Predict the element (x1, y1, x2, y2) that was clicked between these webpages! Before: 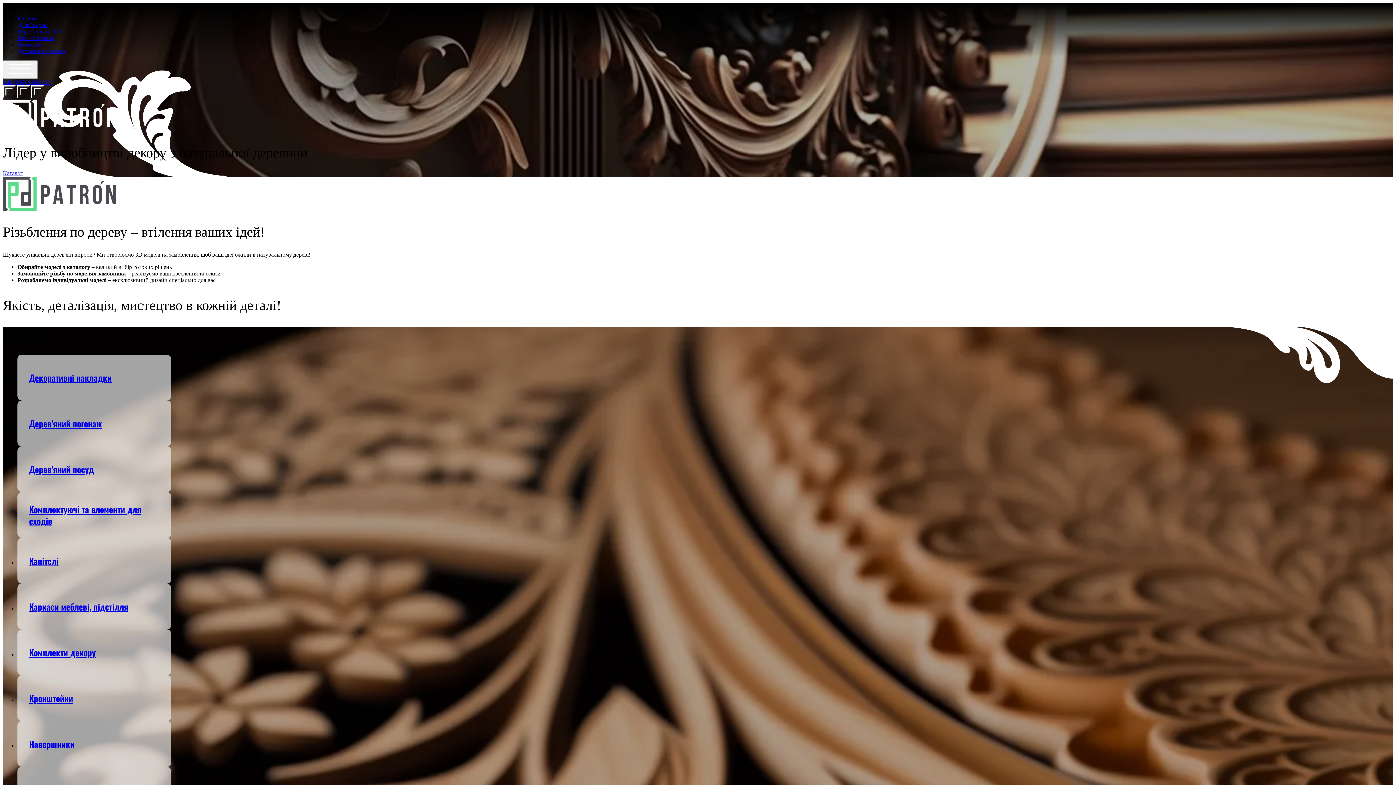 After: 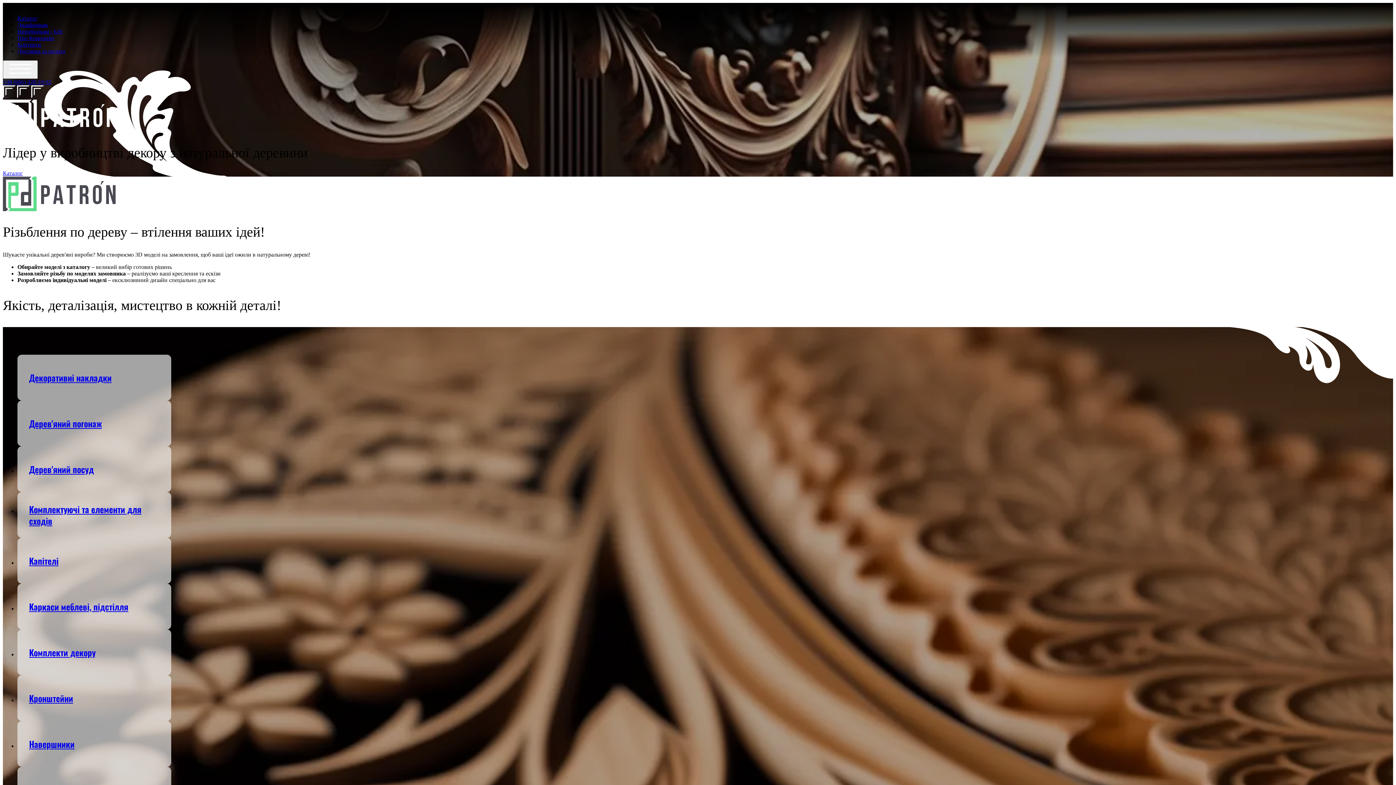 Action: label: Дизайнерам bbox: (17, 21, 47, 28)